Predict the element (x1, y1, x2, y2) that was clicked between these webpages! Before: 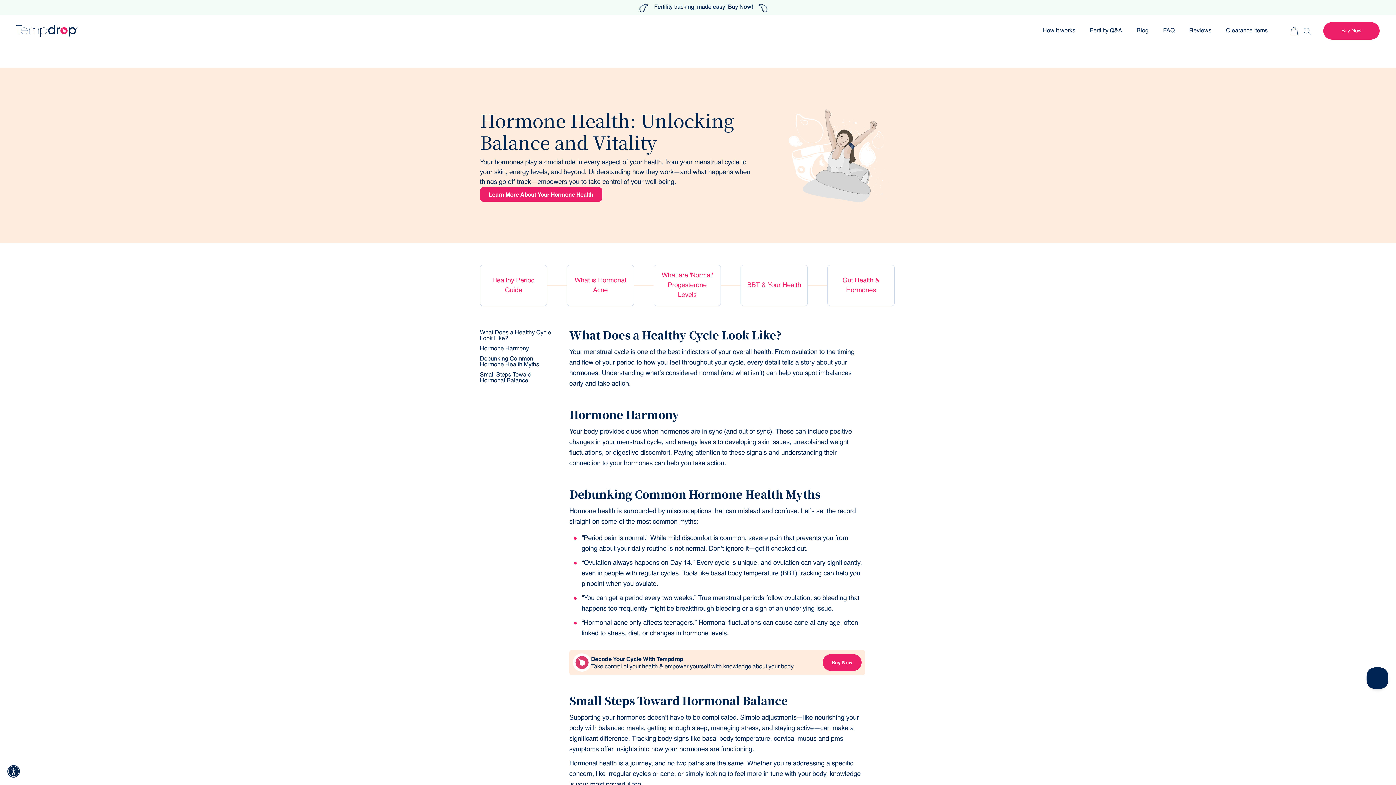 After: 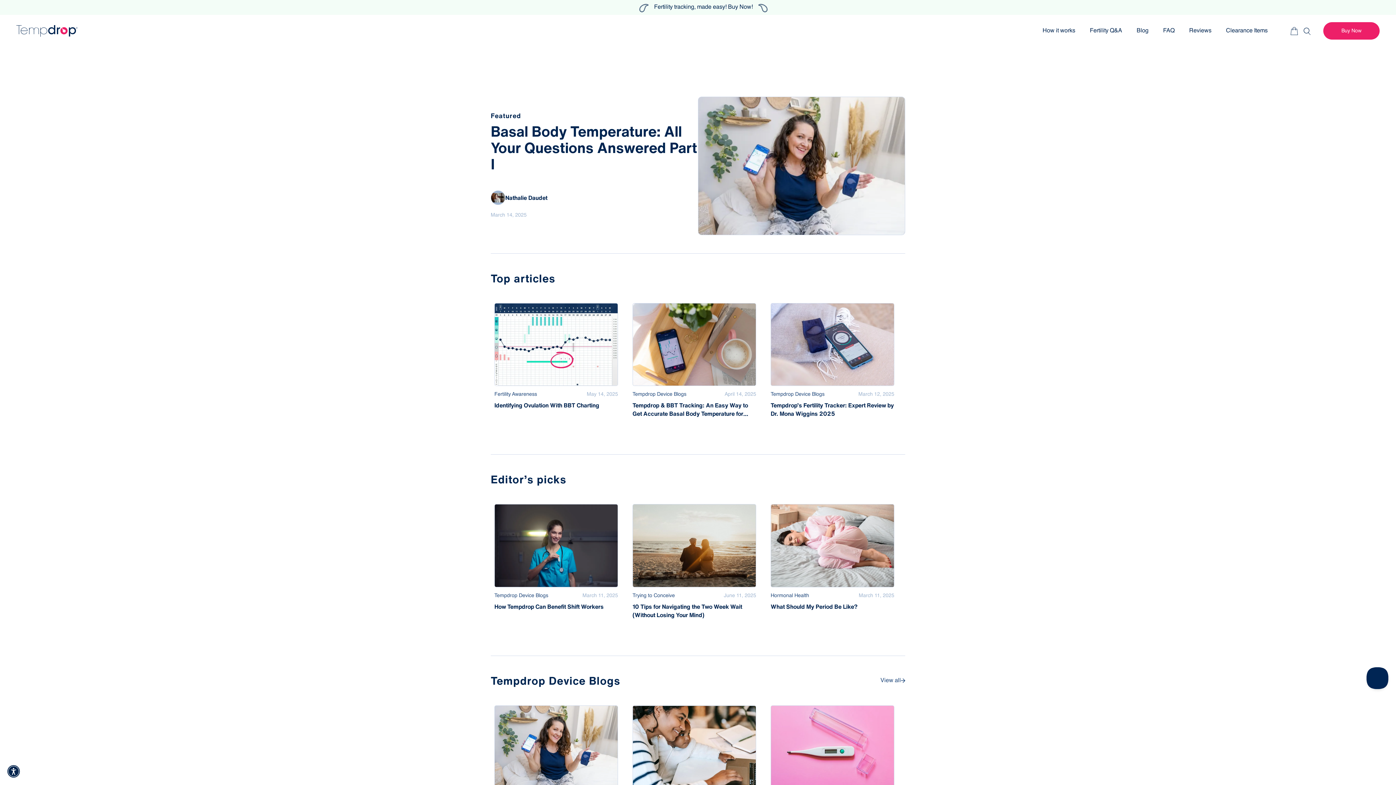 Action: bbox: (1136, 22, 1148, 39) label: Blog